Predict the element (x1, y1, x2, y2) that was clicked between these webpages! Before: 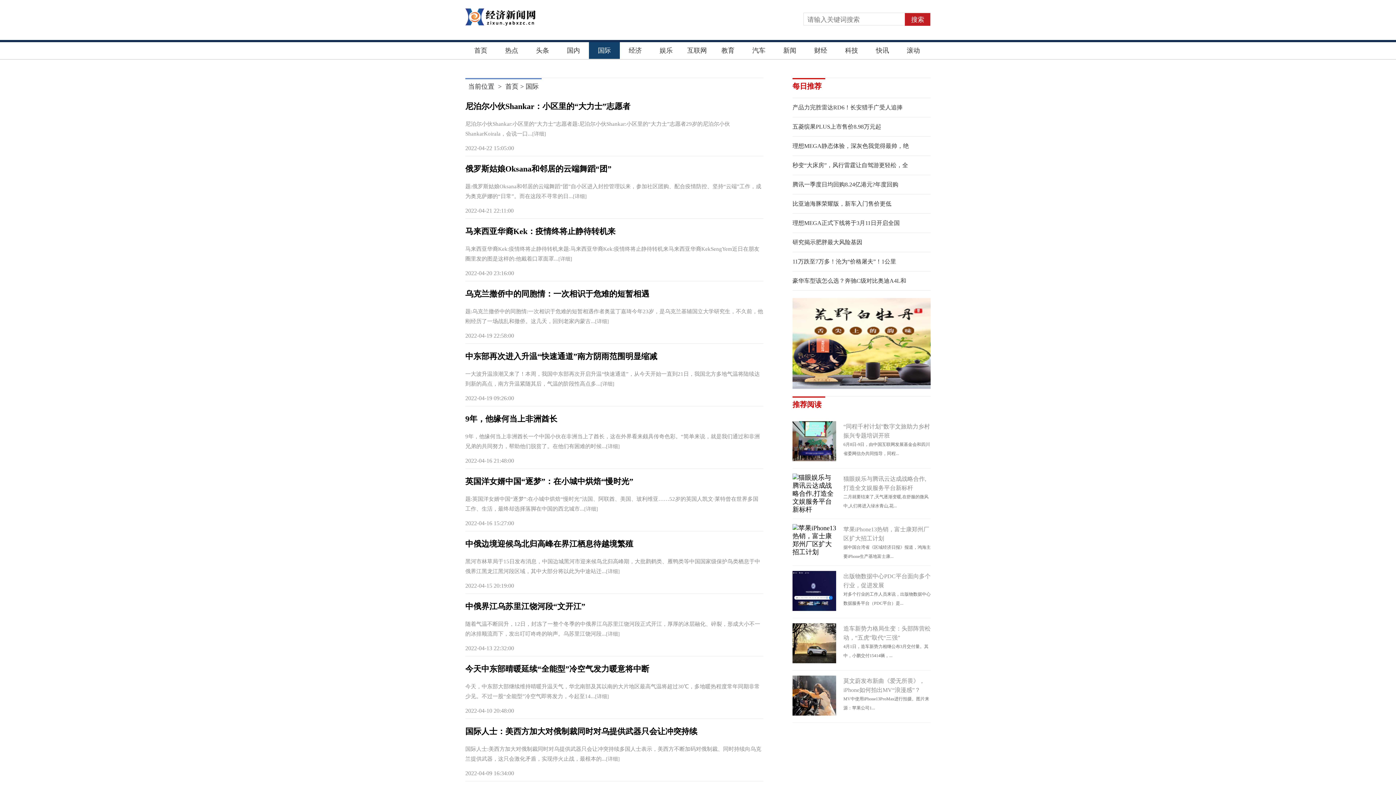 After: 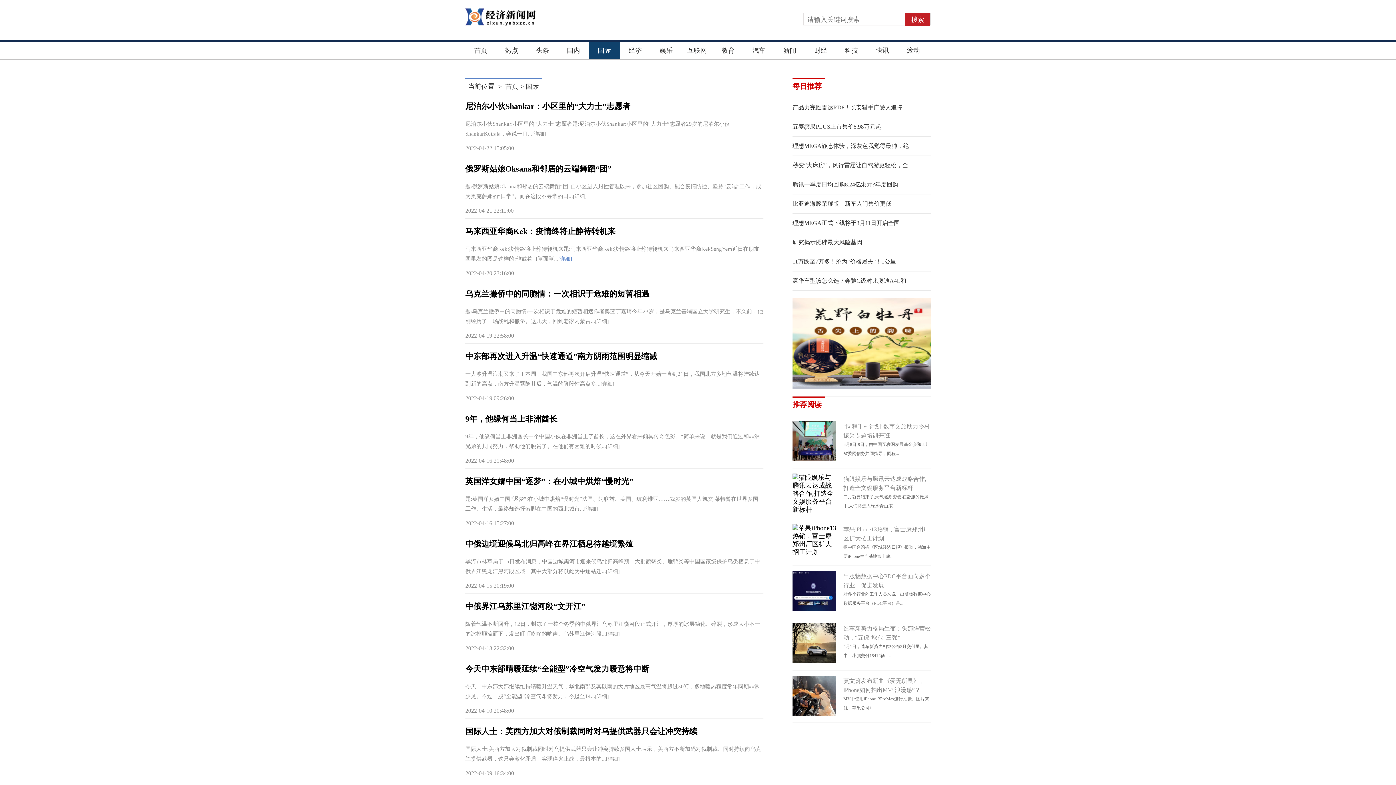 Action: label: [详细] bbox: (558, 256, 572, 261)